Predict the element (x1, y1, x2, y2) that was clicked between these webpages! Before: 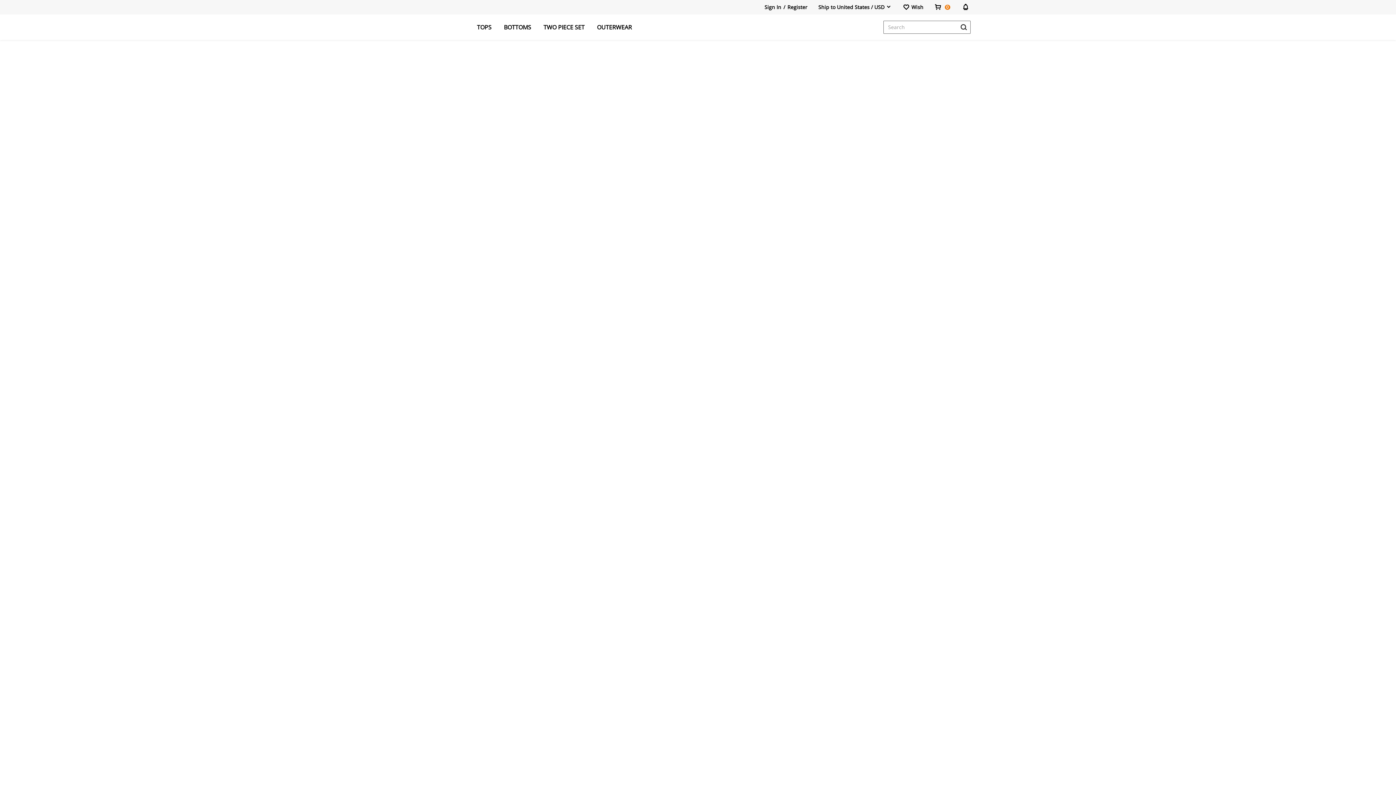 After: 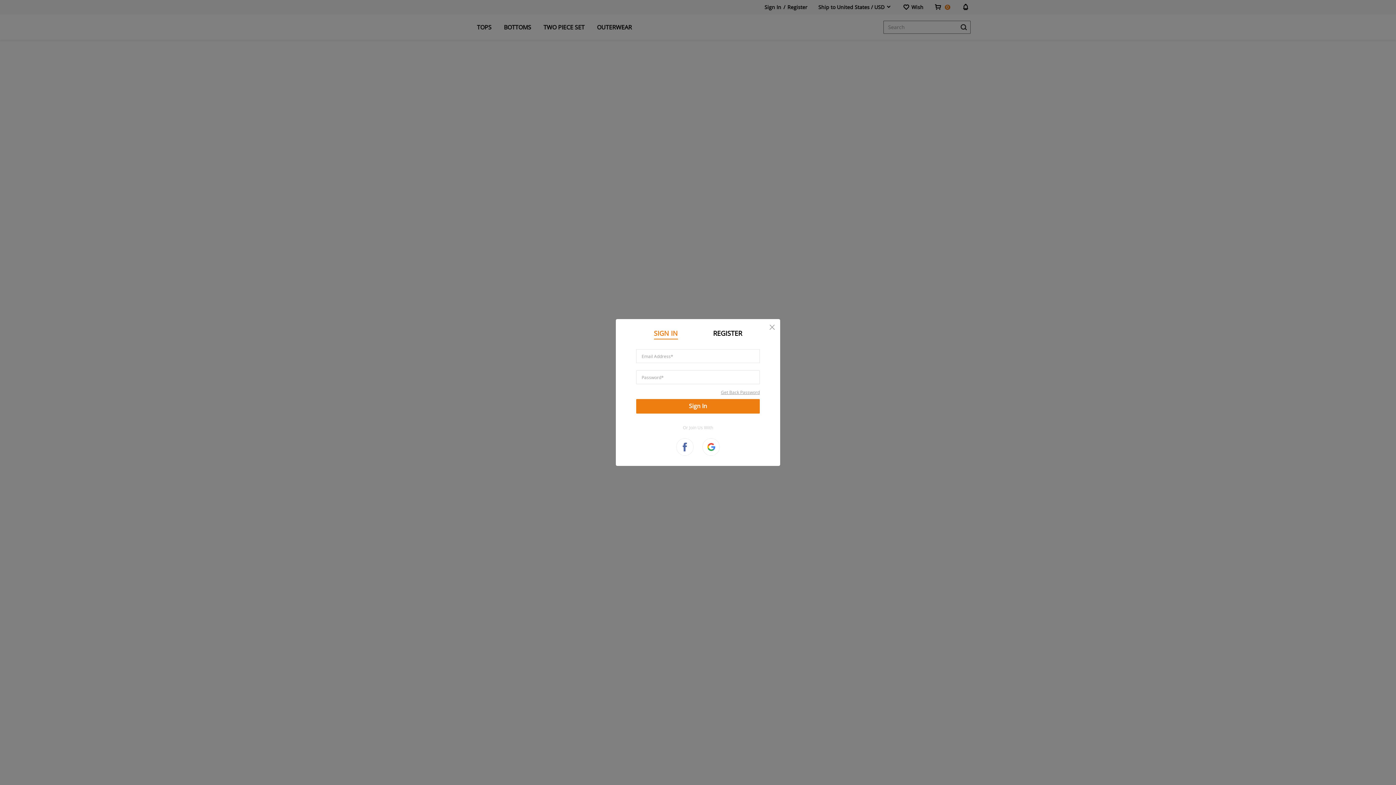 Action: label: Wish bbox: (902, 4, 923, 9)